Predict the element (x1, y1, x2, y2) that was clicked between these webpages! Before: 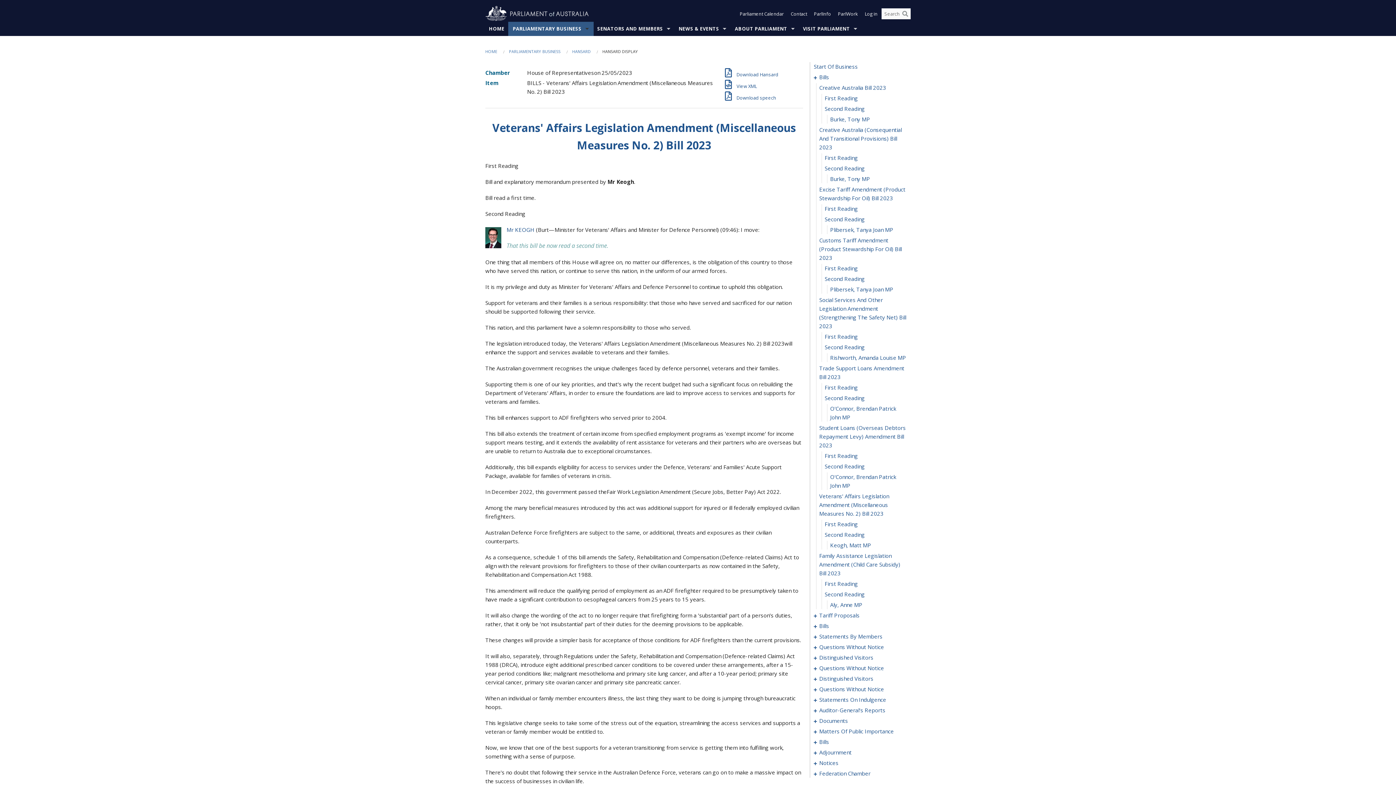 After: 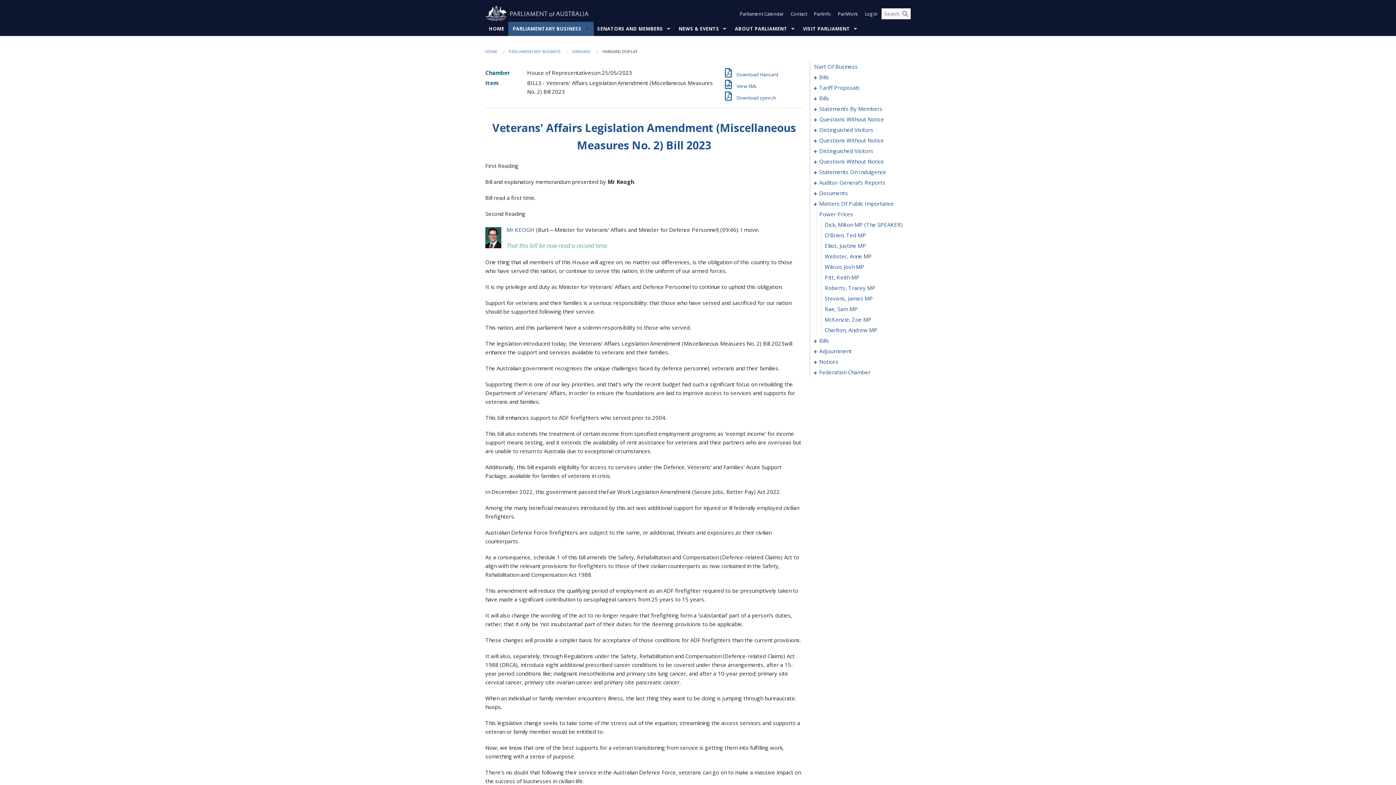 Action: bbox: (814, 727, 819, 736) label:   